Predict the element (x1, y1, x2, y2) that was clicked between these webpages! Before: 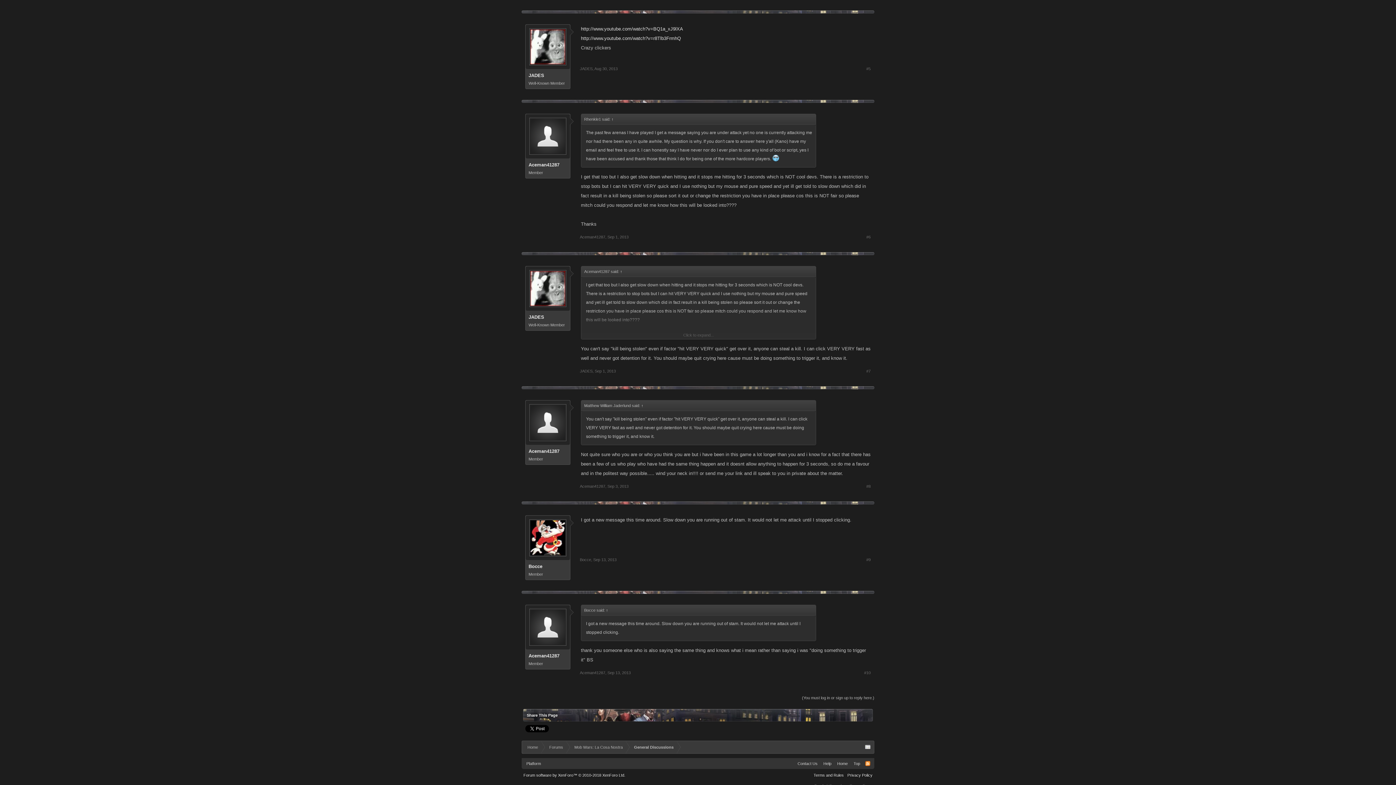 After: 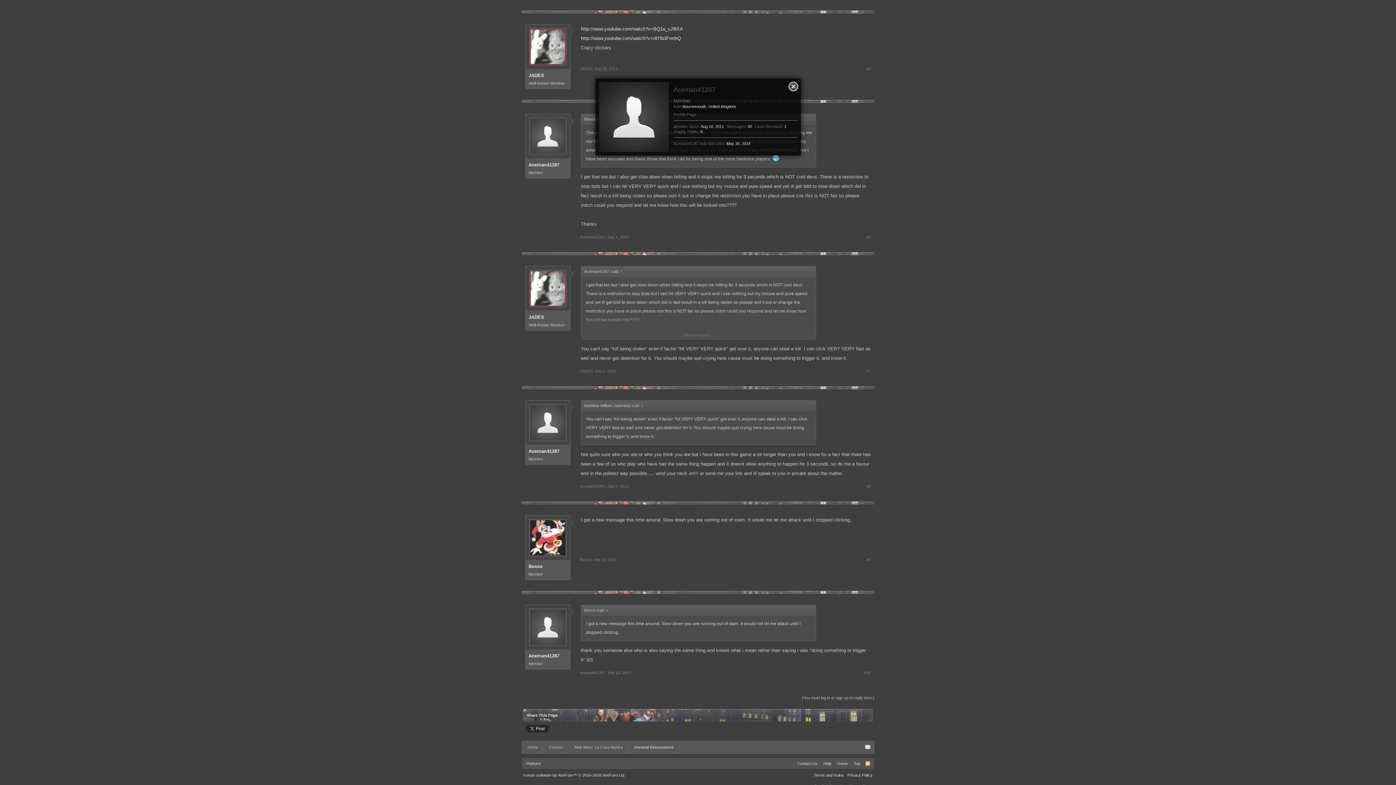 Action: label: Aceman41287 bbox: (580, 484, 605, 488)